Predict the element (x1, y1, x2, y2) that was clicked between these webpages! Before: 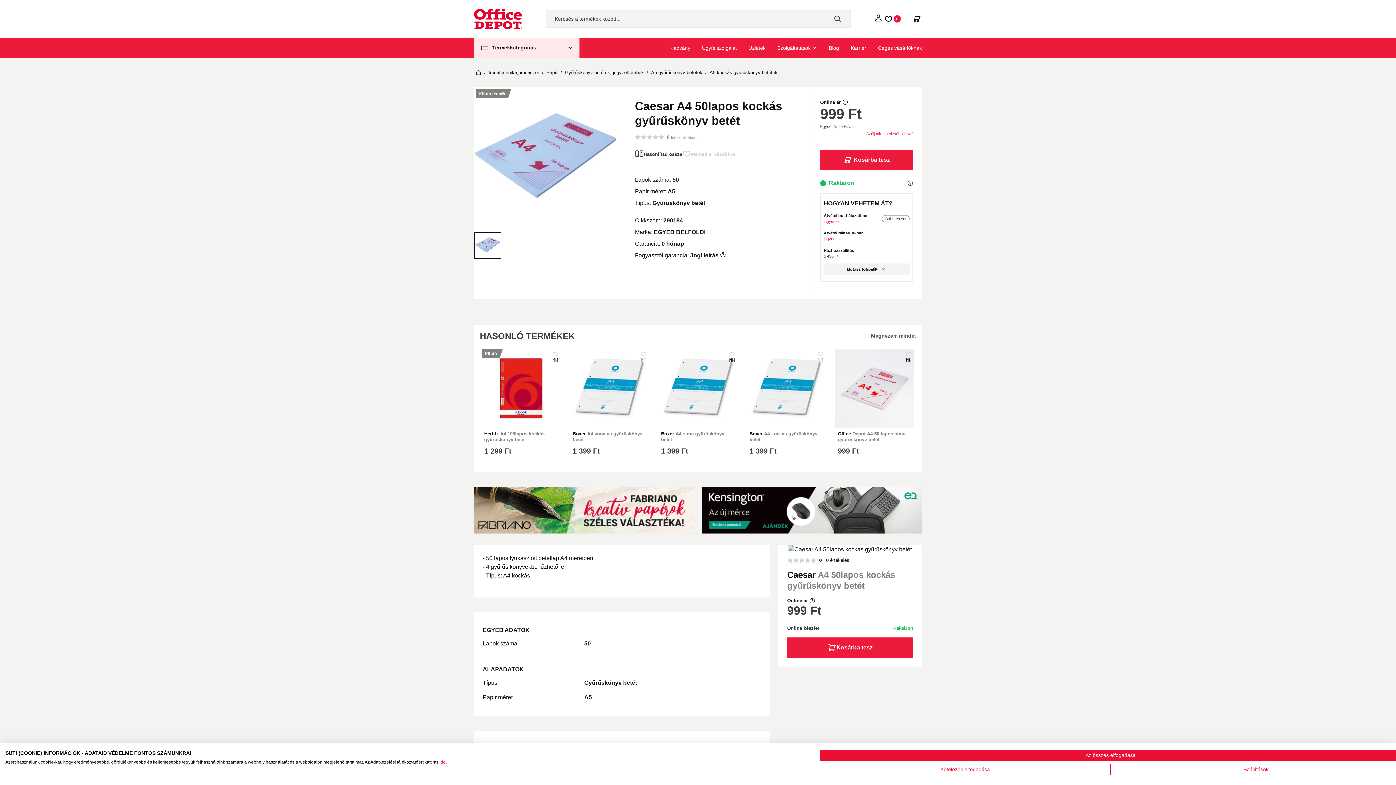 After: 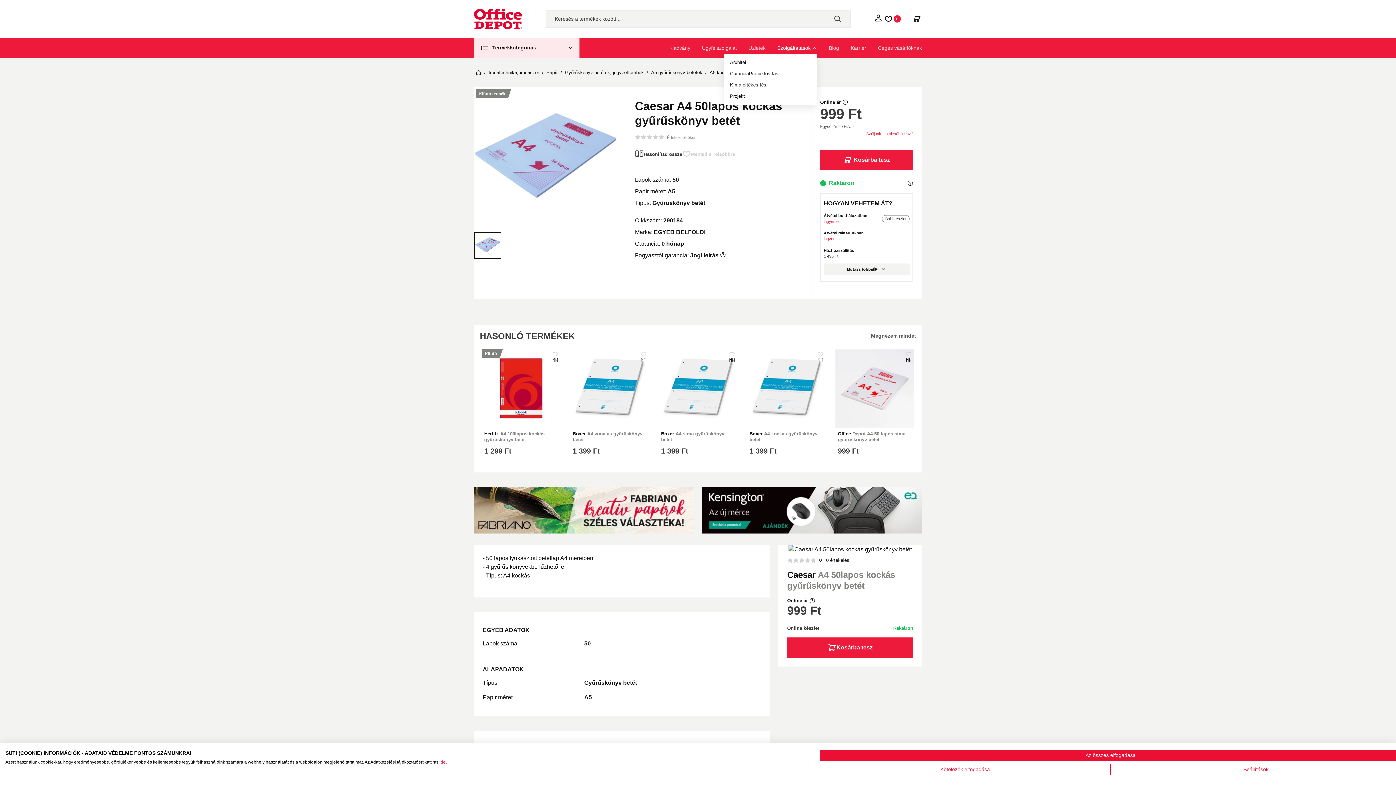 Action: label: Szolgáltatások bbox: (777, 42, 810, 53)